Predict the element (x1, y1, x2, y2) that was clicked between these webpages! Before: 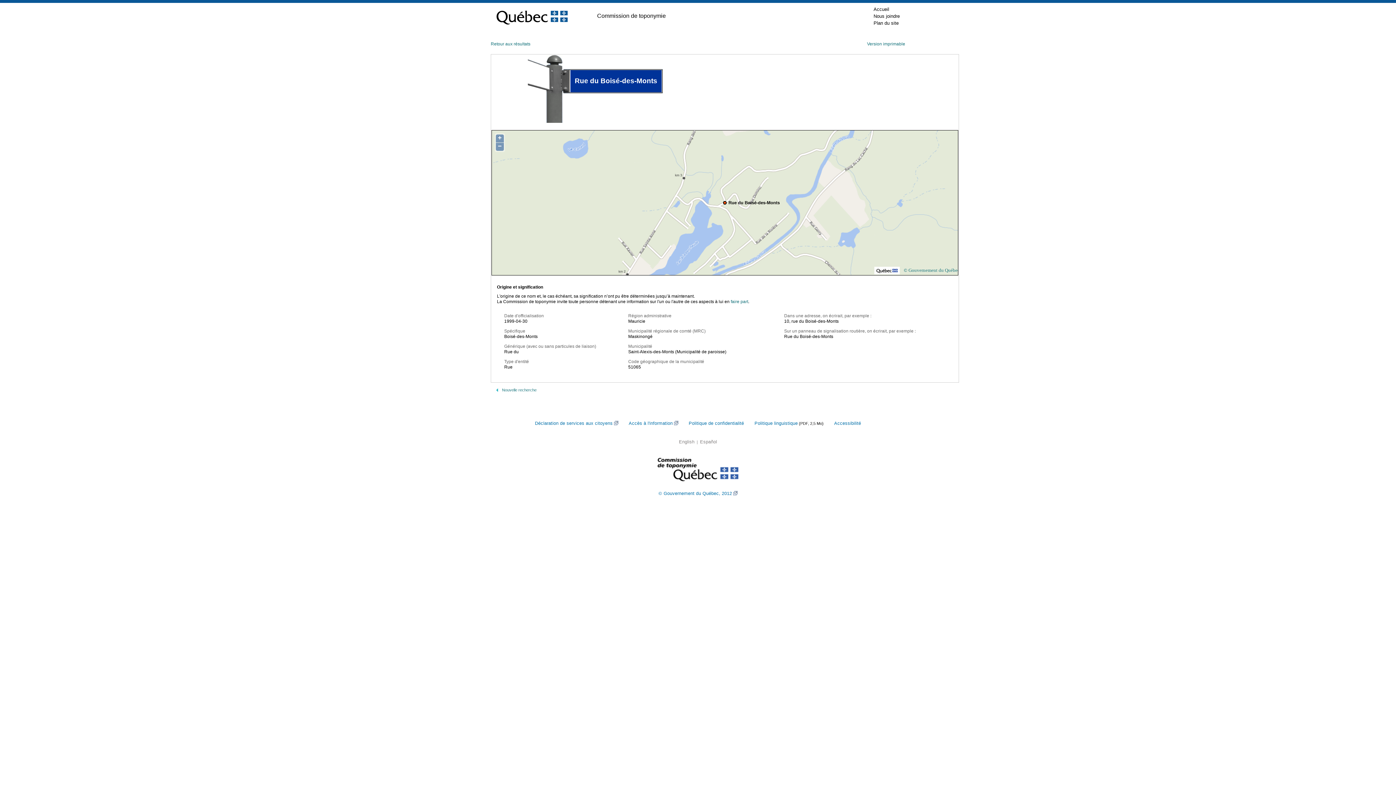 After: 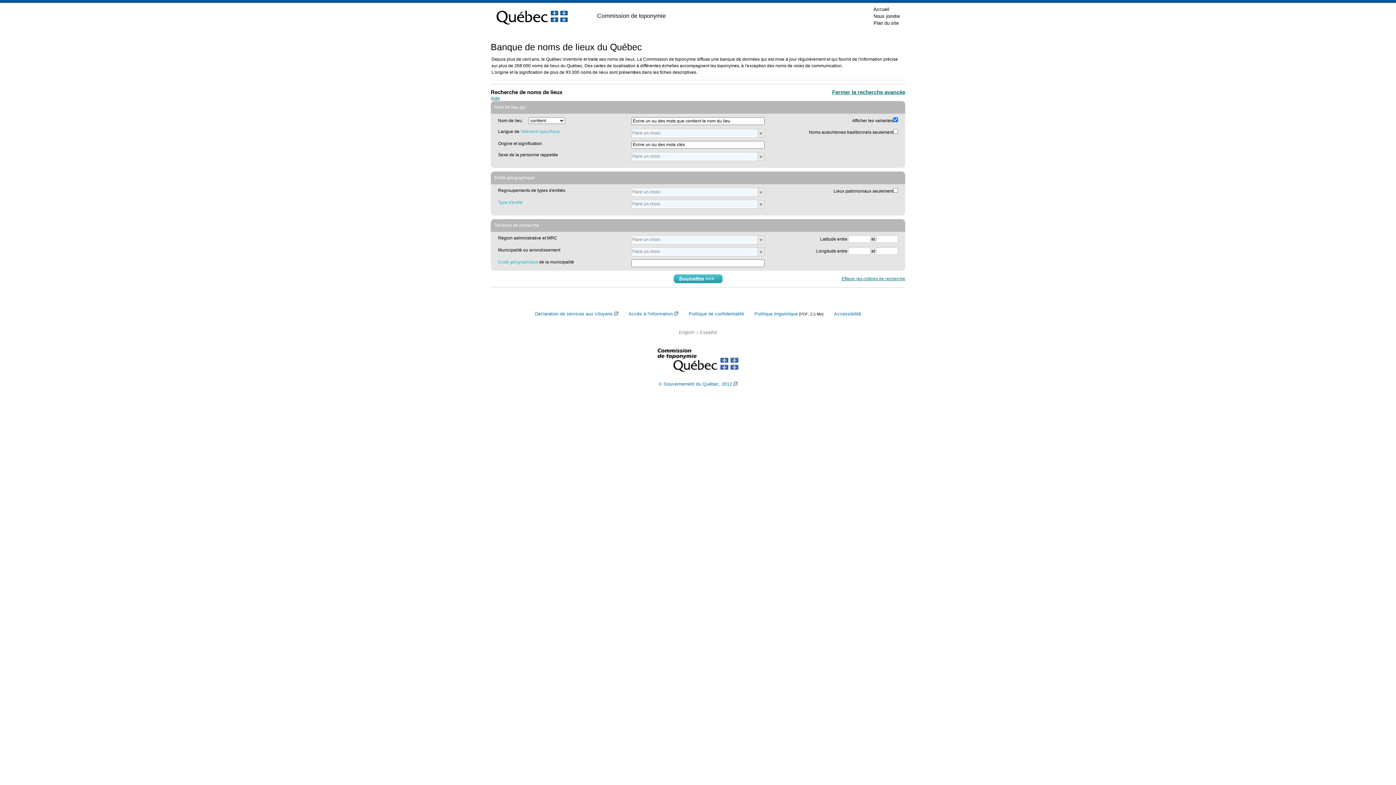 Action: label: Nouvelle recherche bbox: (496, 387, 537, 393)